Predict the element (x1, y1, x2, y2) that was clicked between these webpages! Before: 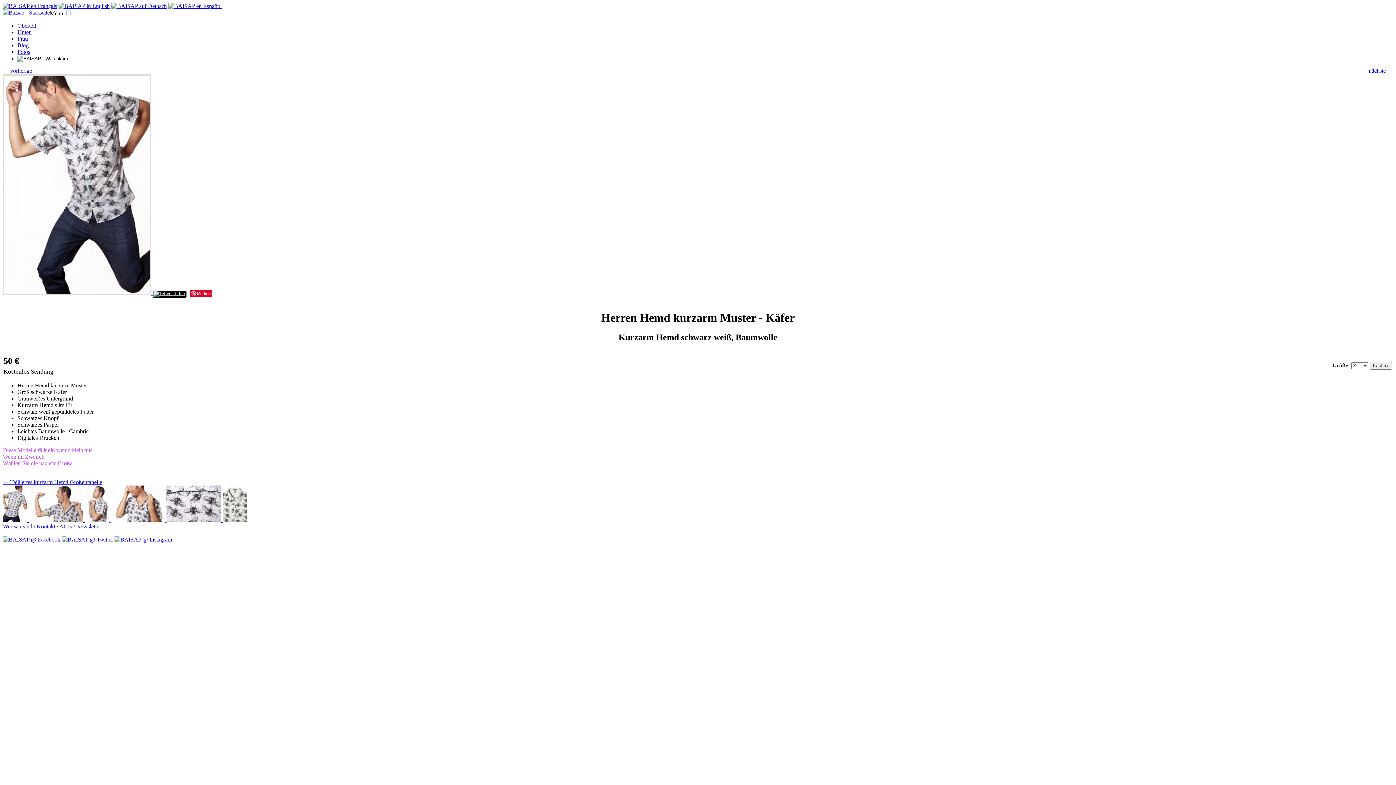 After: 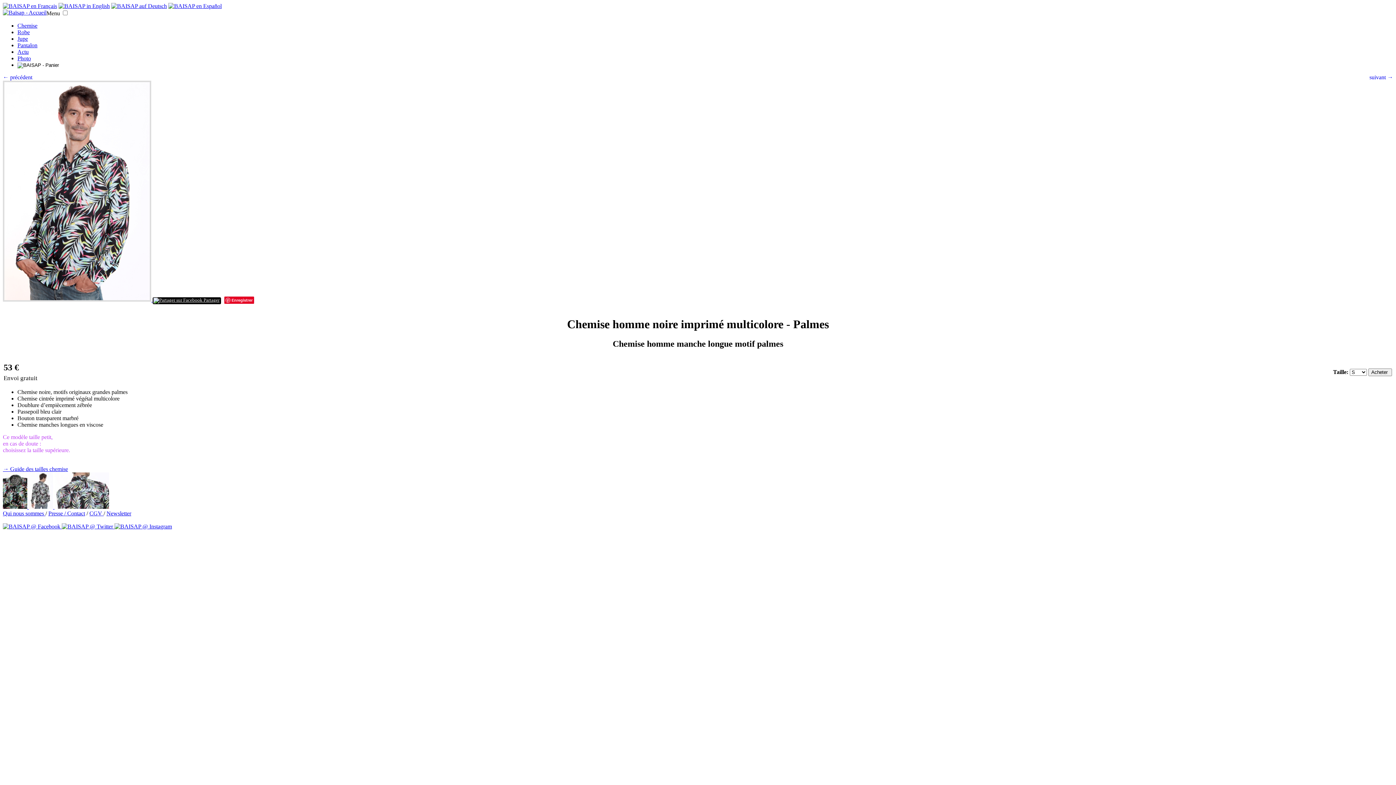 Action: label: nächste → bbox: (1369, 67, 1393, 74)